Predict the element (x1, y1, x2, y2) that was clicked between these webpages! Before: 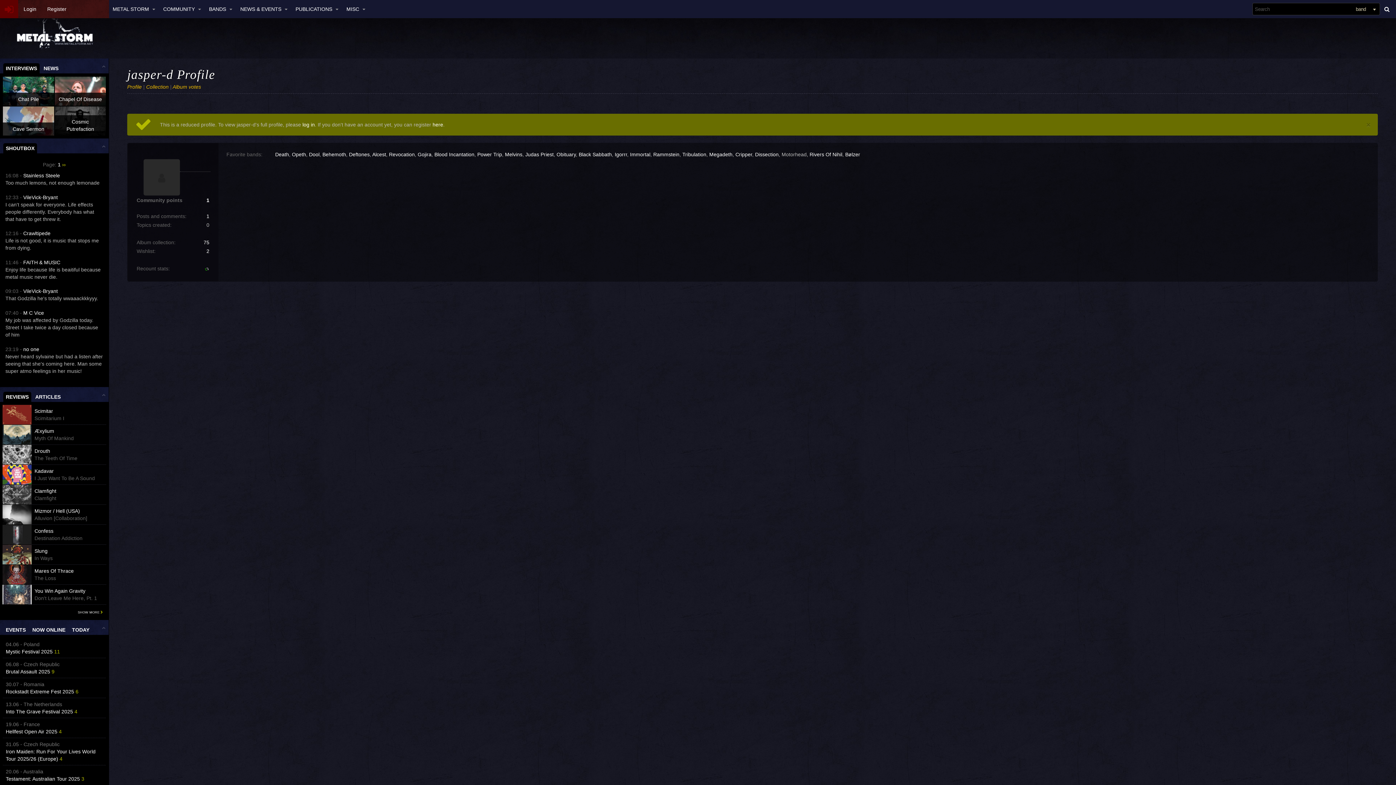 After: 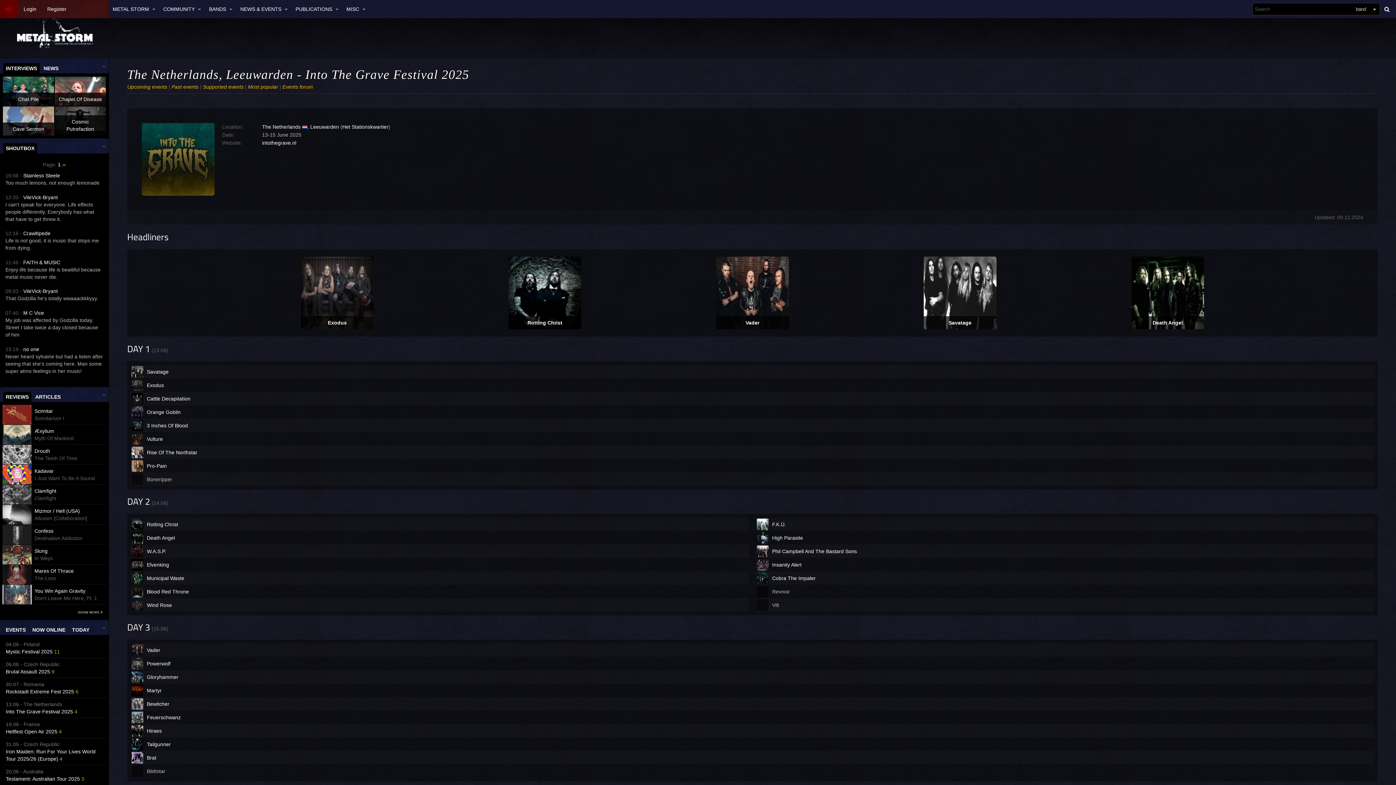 Action: bbox: (5, 709, 73, 714) label: Into The Grave Festival 2025